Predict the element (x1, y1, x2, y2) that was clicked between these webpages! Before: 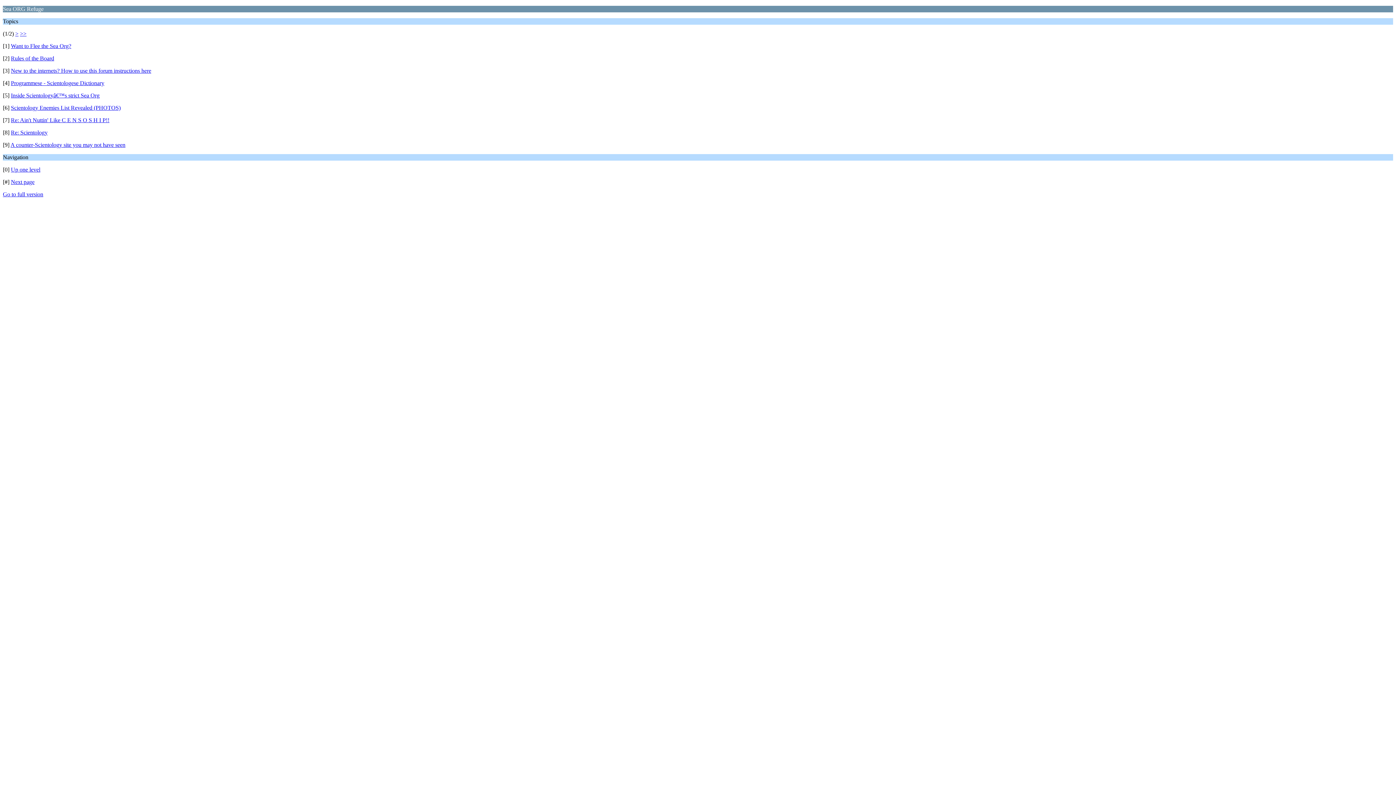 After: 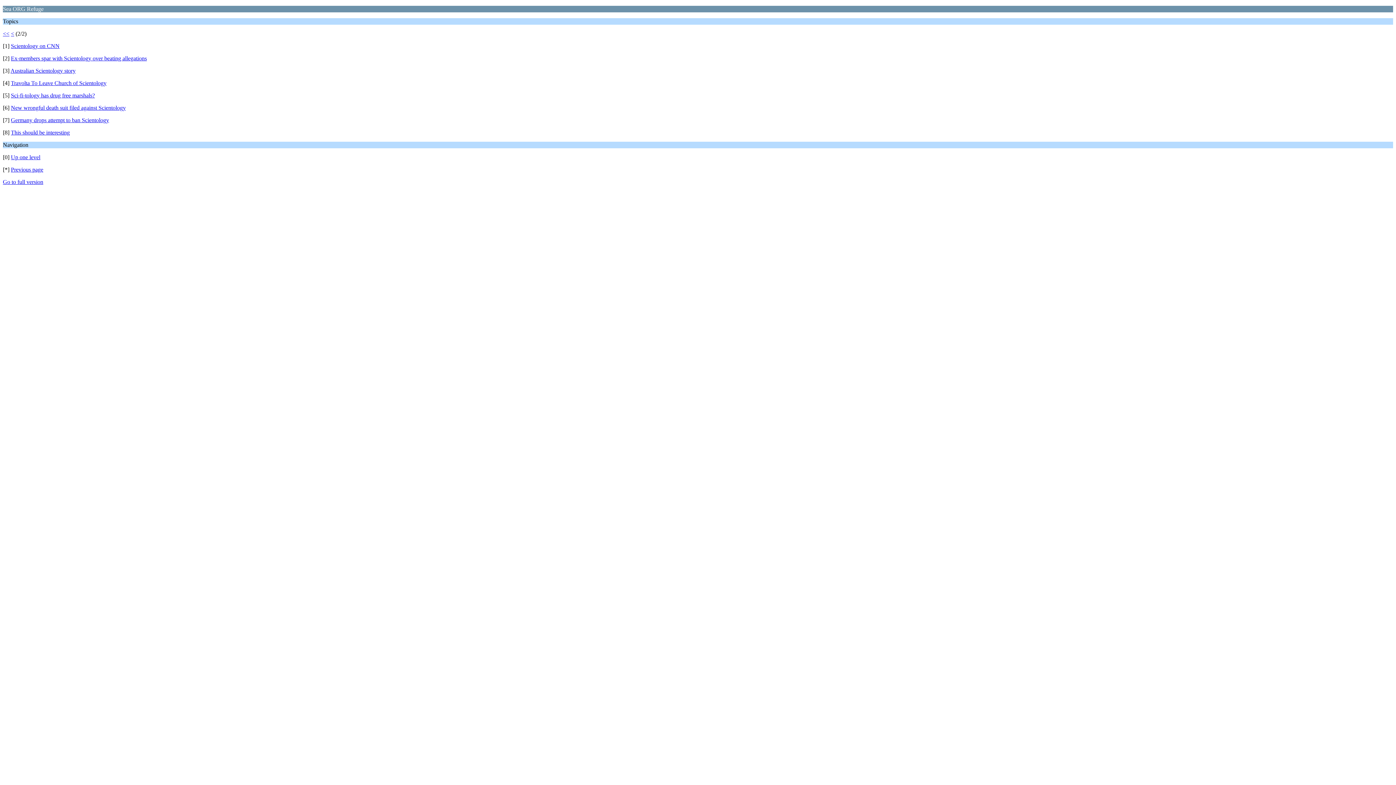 Action: label: > bbox: (15, 30, 18, 36)